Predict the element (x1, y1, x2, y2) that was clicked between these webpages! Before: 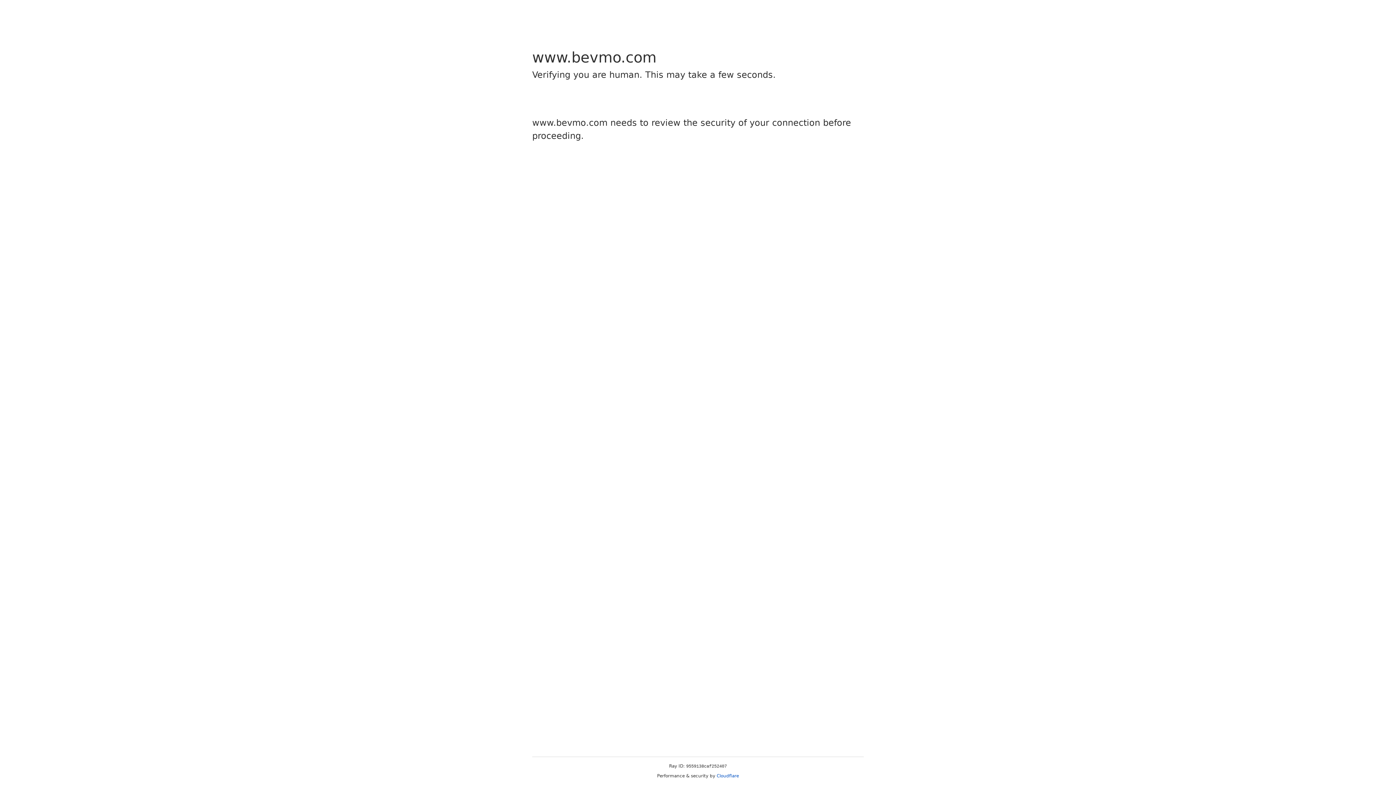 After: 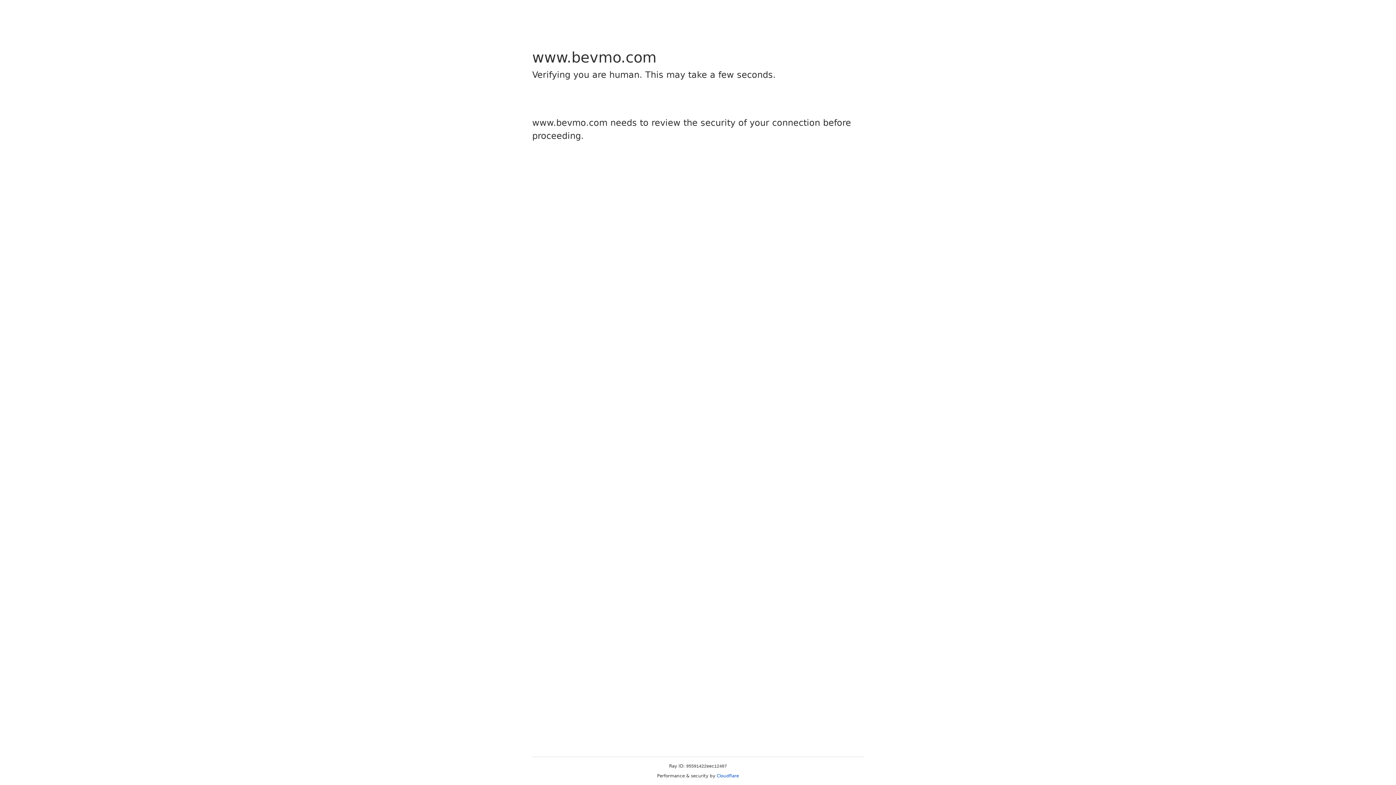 Action: label: Cloudflare bbox: (716, 773, 739, 778)